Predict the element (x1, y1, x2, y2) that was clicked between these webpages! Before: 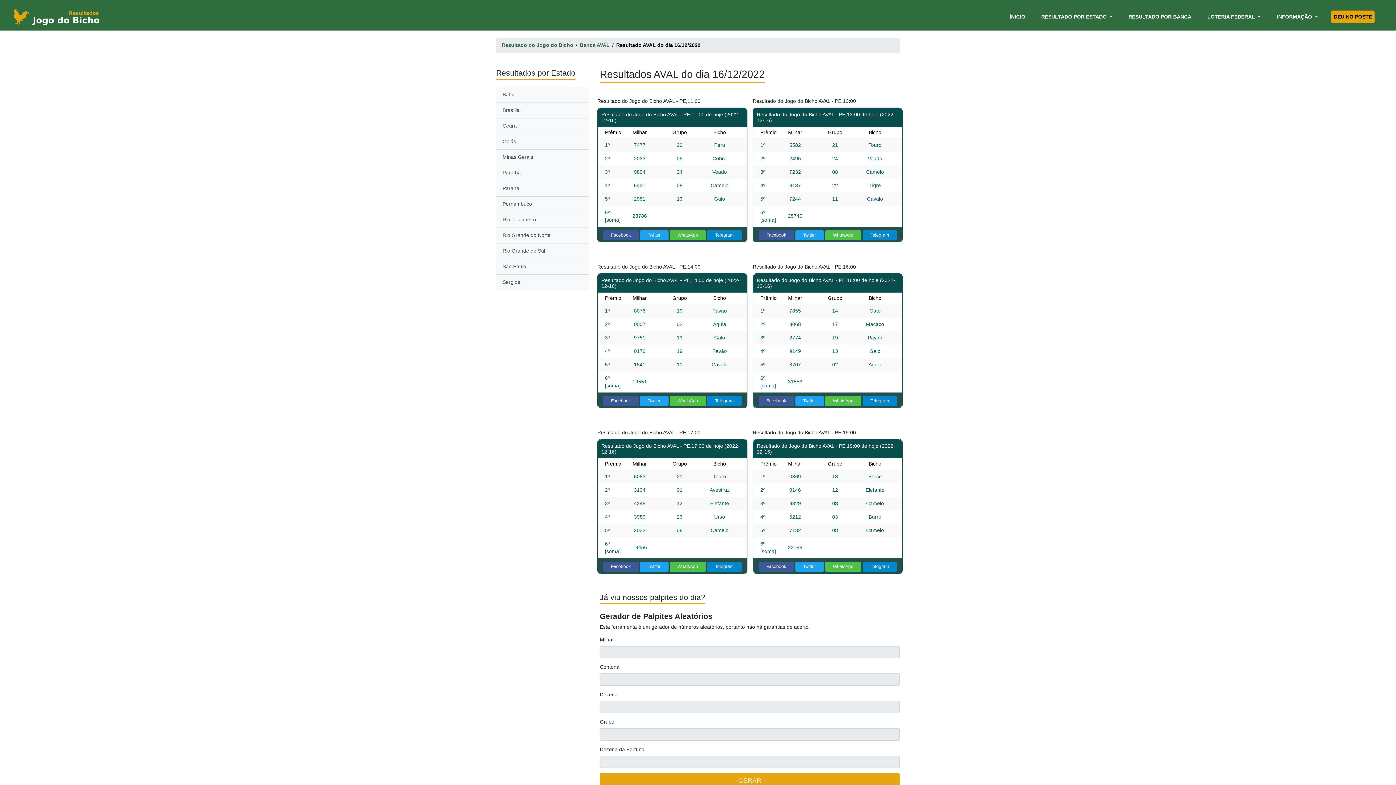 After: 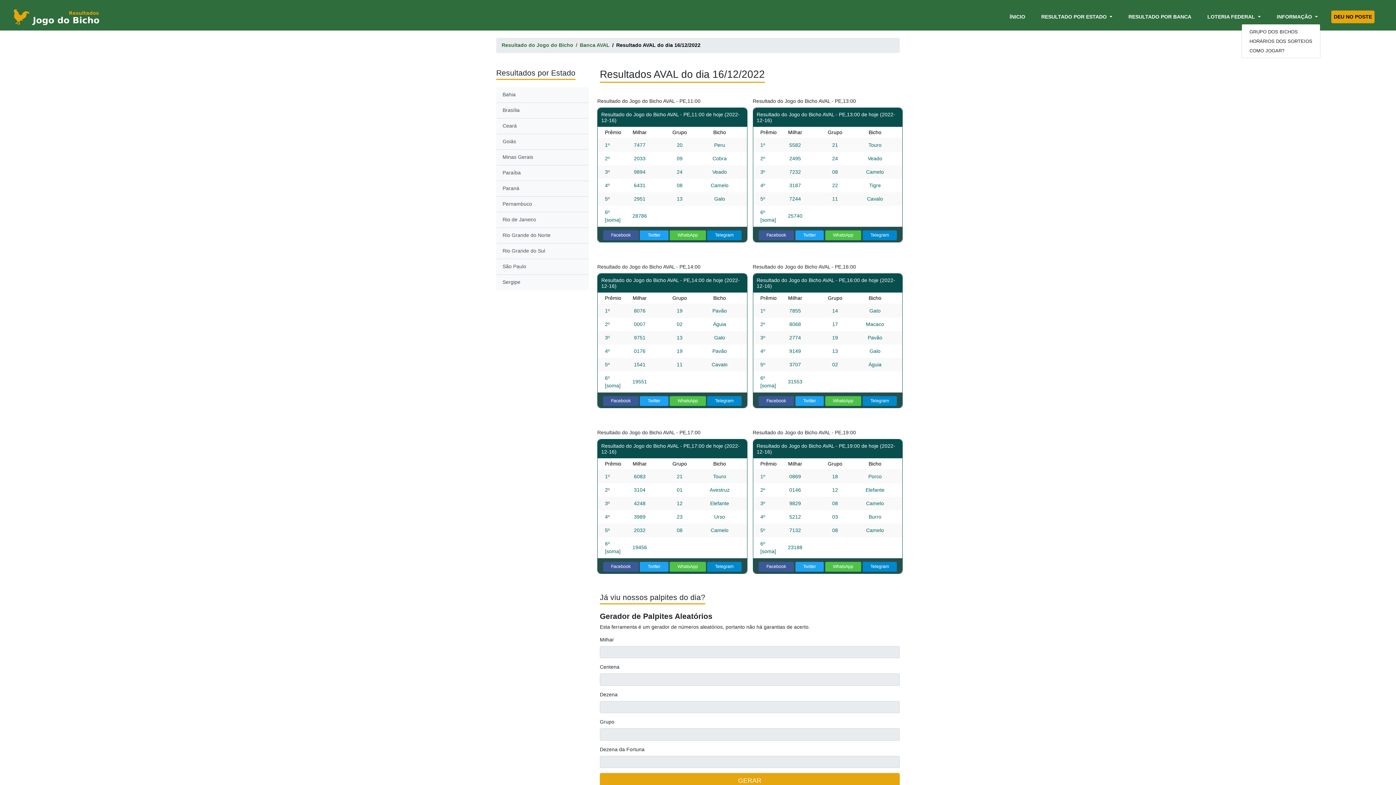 Action: label: INFORMAÇÃO  bbox: (1274, 10, 1320, 23)